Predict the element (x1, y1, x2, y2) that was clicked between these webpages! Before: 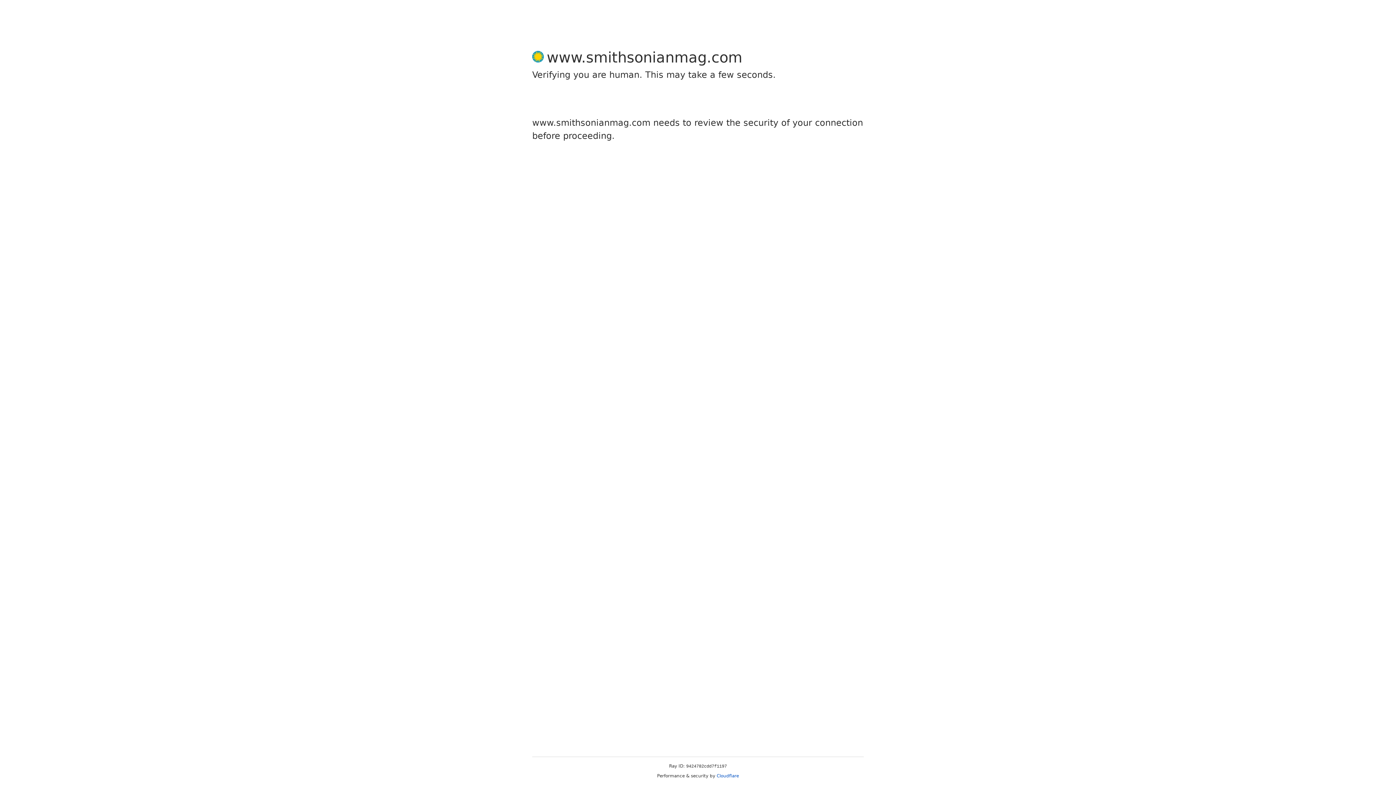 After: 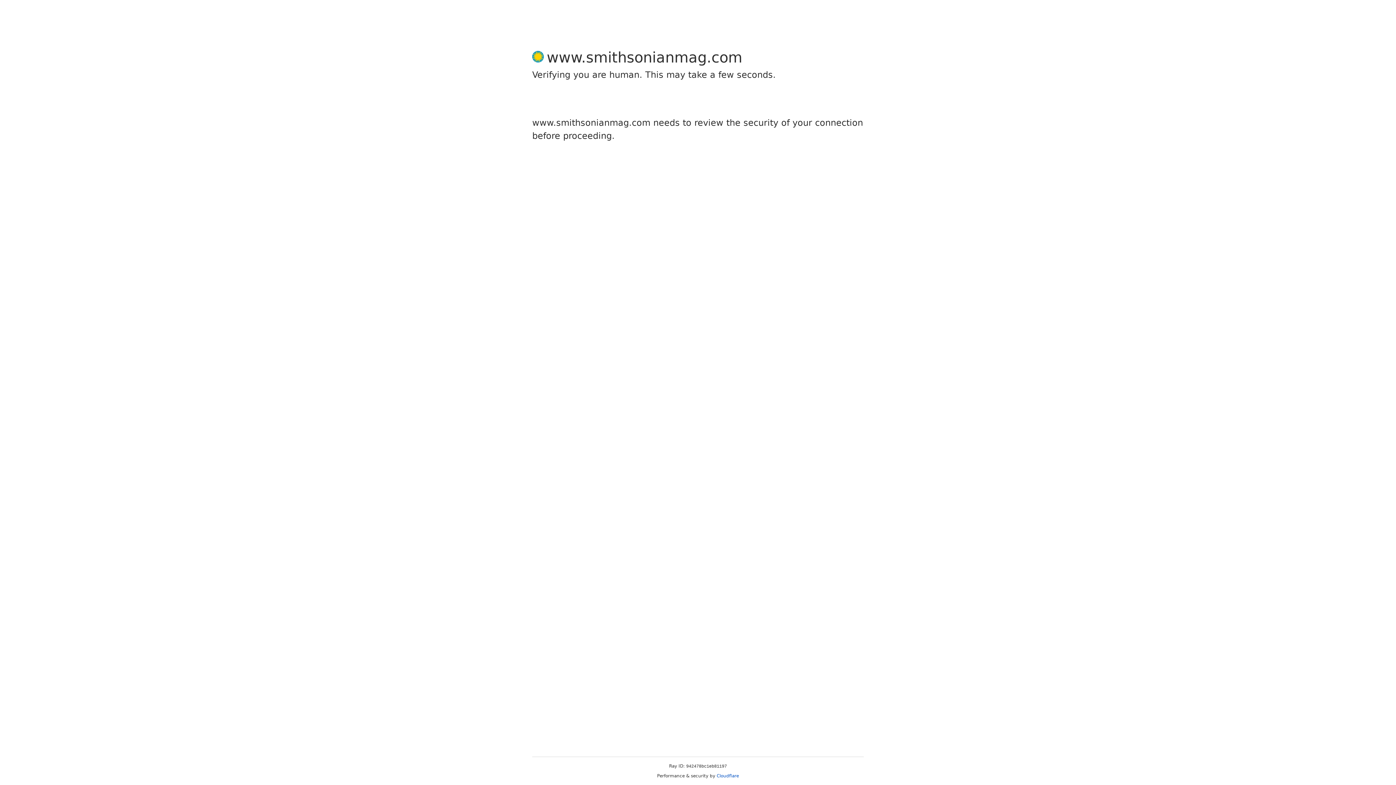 Action: bbox: (716, 773, 739, 778) label: Cloudflare